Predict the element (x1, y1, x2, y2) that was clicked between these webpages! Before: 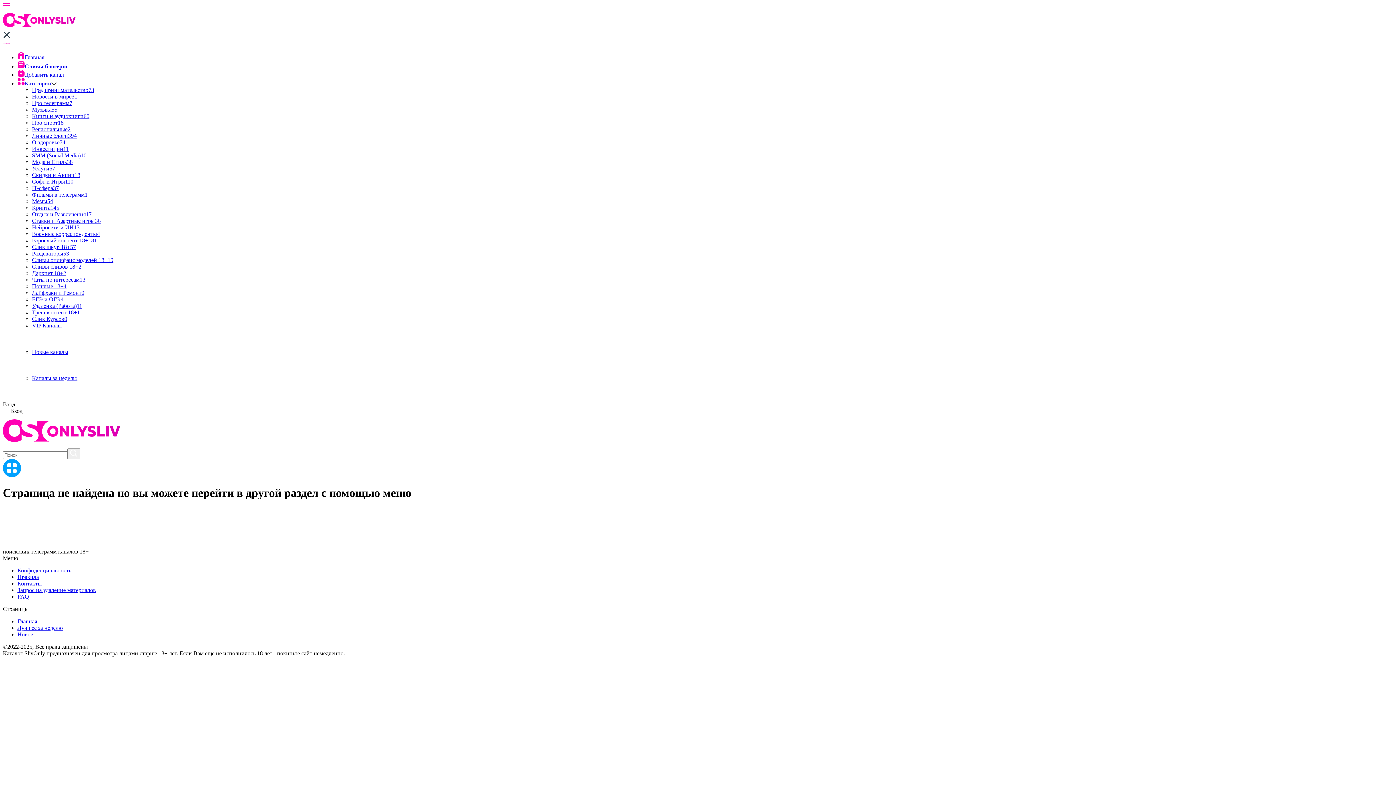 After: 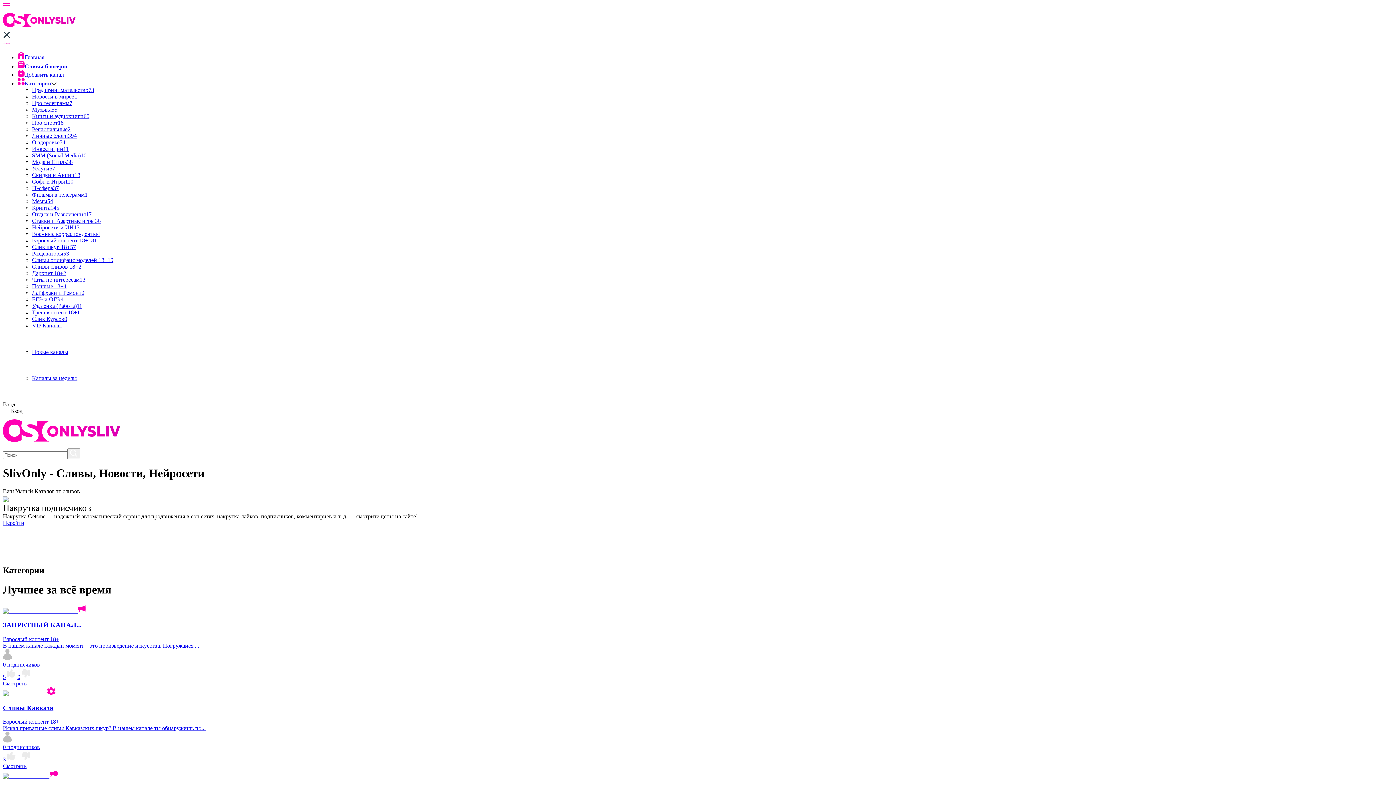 Action: label: Главная bbox: (24, 54, 44, 60)